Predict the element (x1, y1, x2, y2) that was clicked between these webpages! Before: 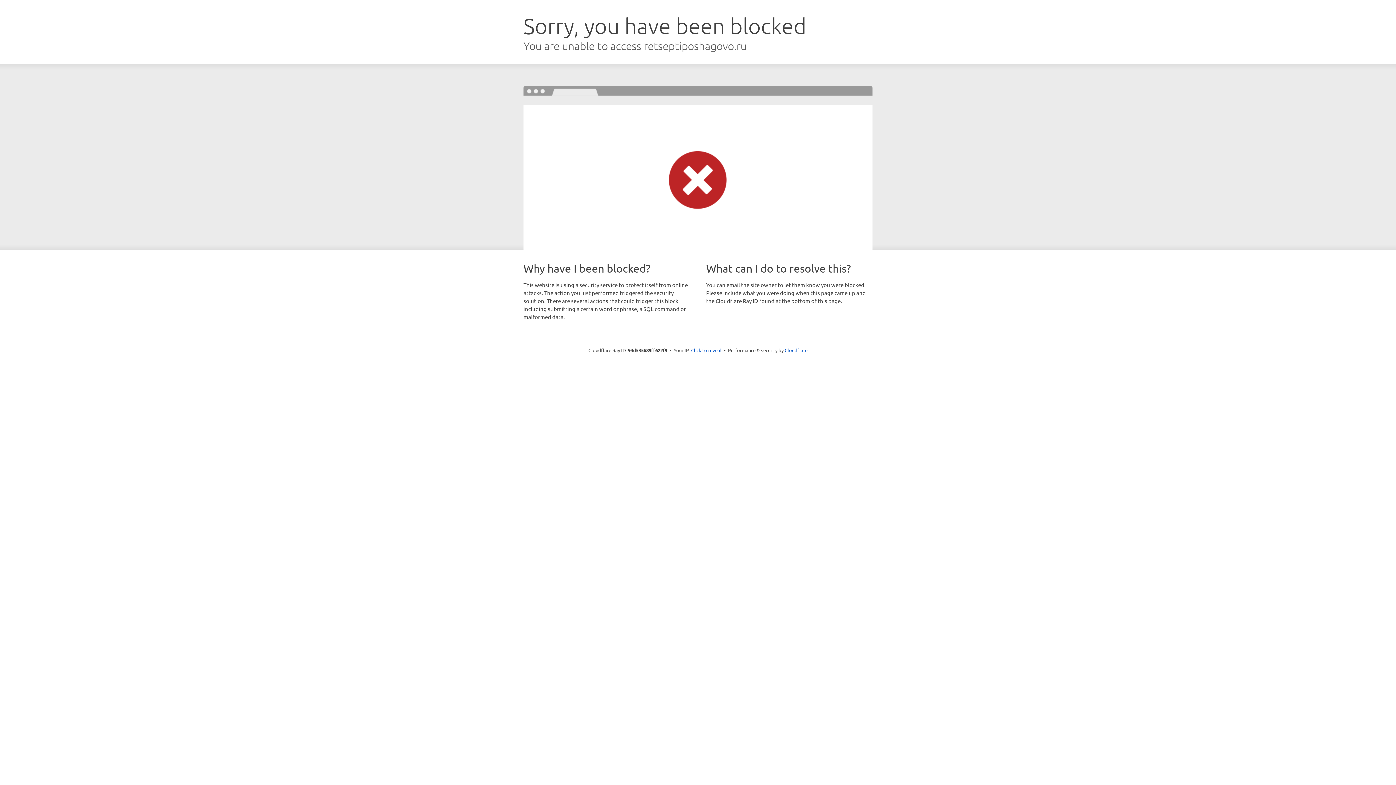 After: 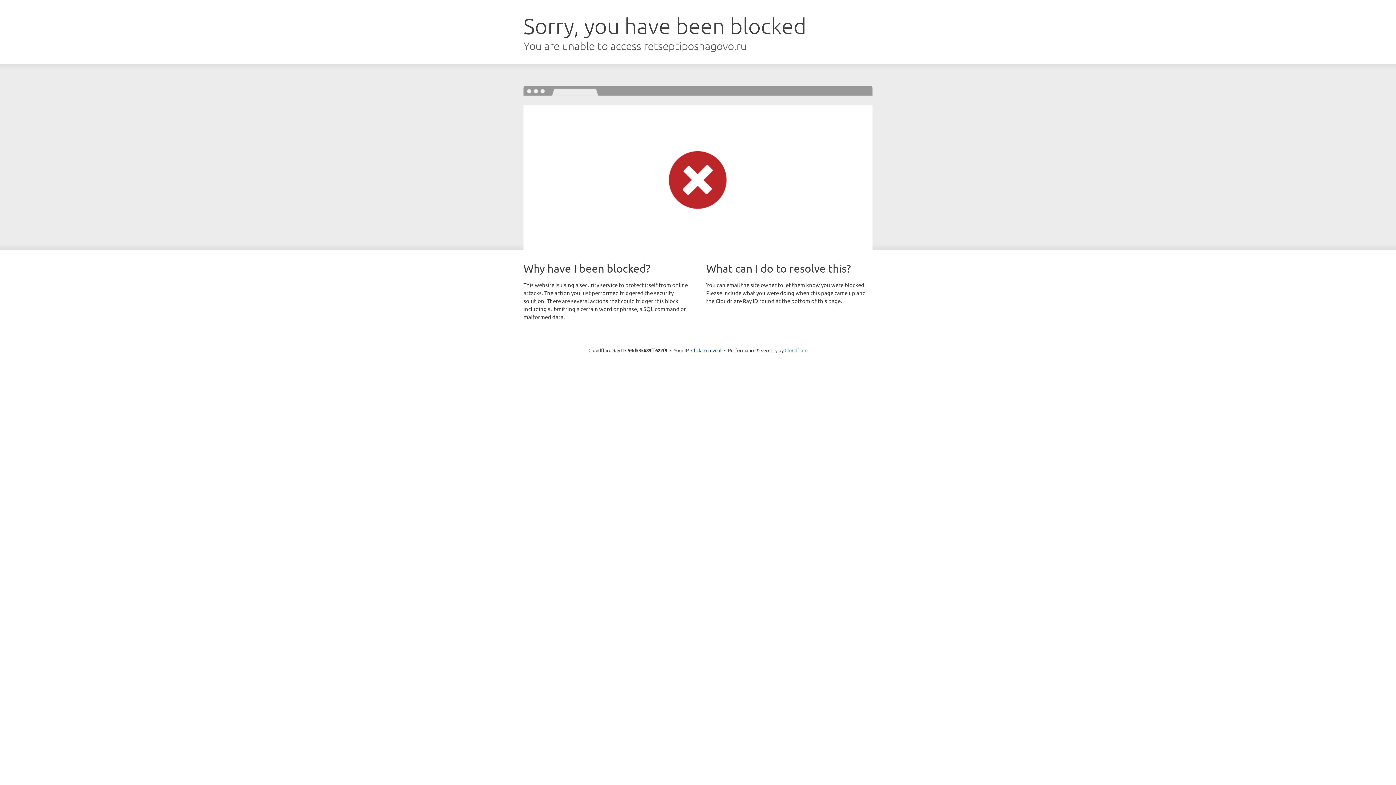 Action: bbox: (784, 347, 807, 353) label: Cloudflare